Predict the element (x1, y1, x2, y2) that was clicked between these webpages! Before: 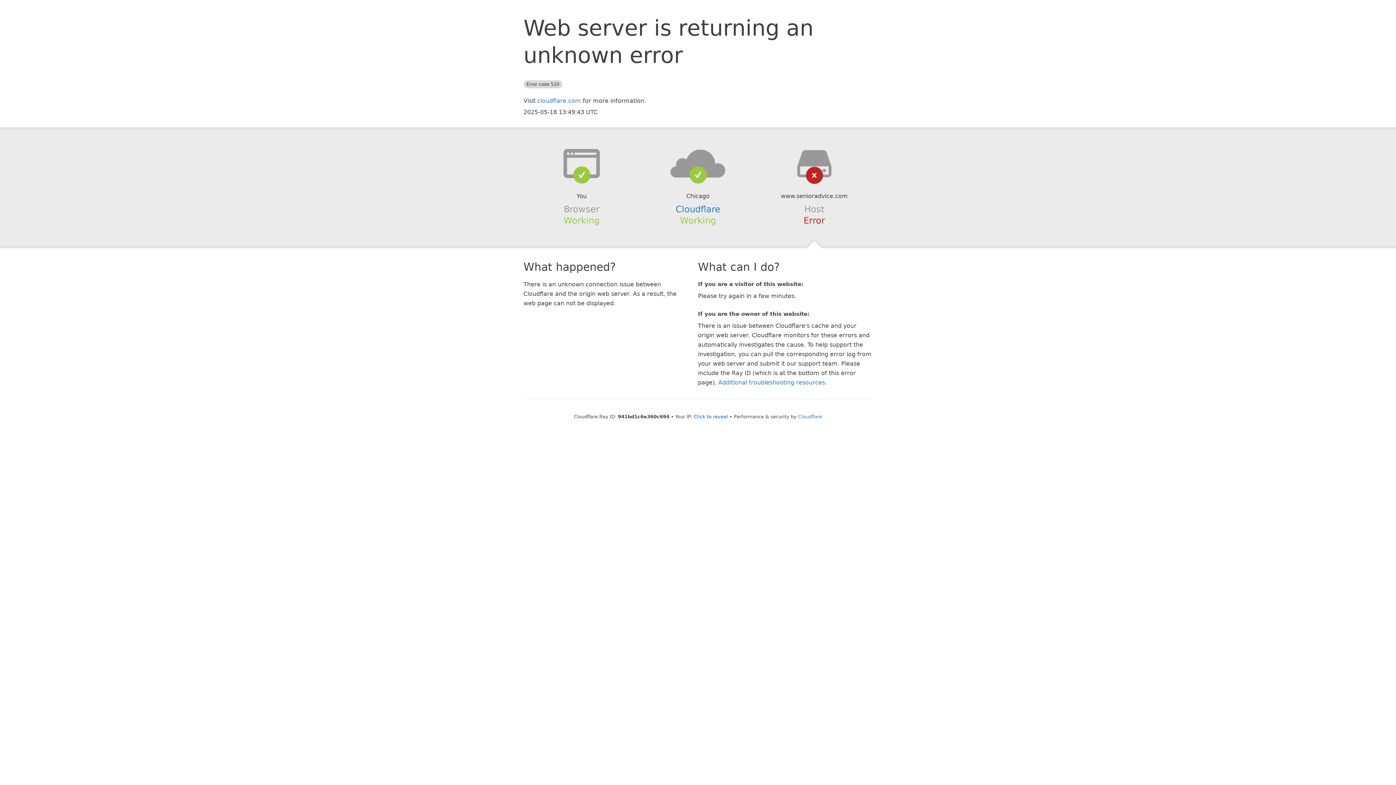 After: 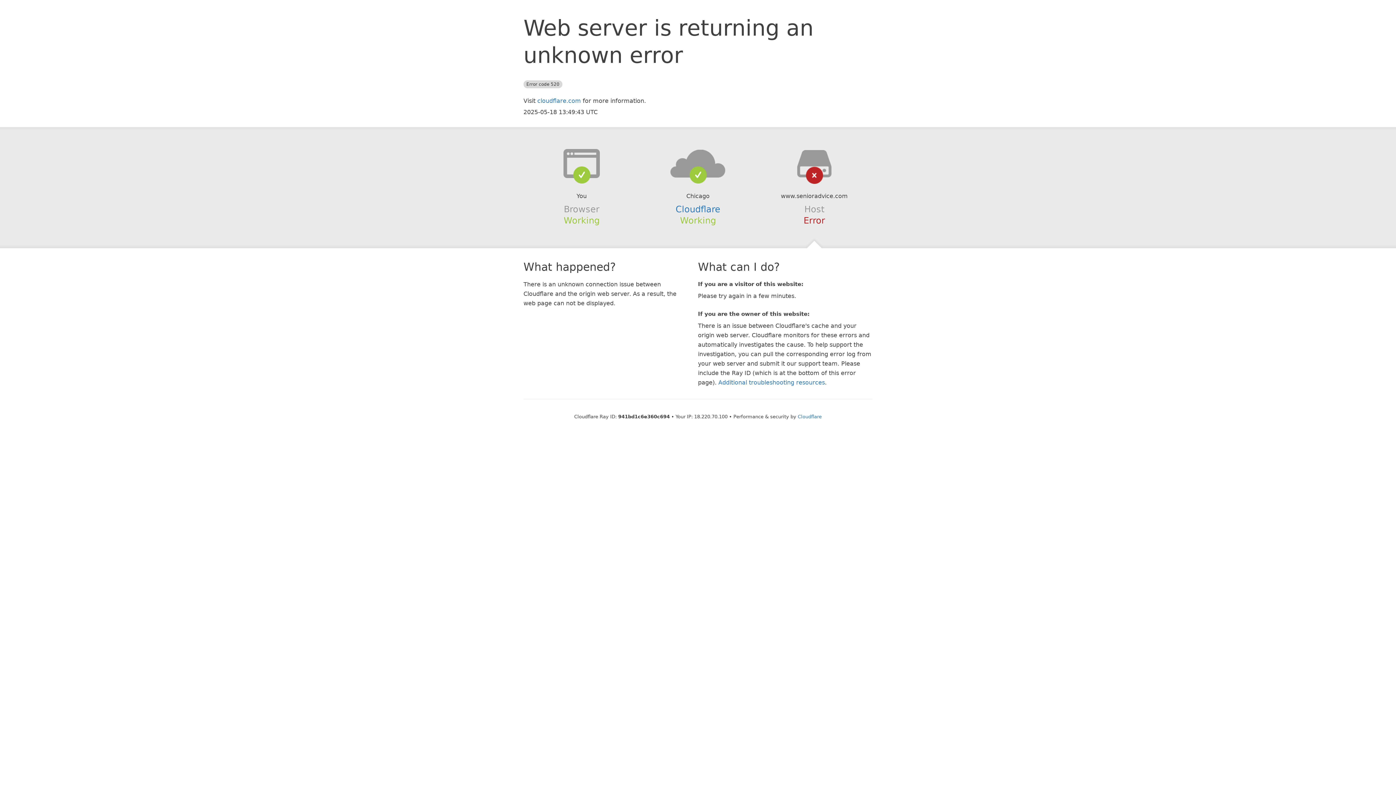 Action: bbox: (694, 414, 728, 419) label: Click to reveal